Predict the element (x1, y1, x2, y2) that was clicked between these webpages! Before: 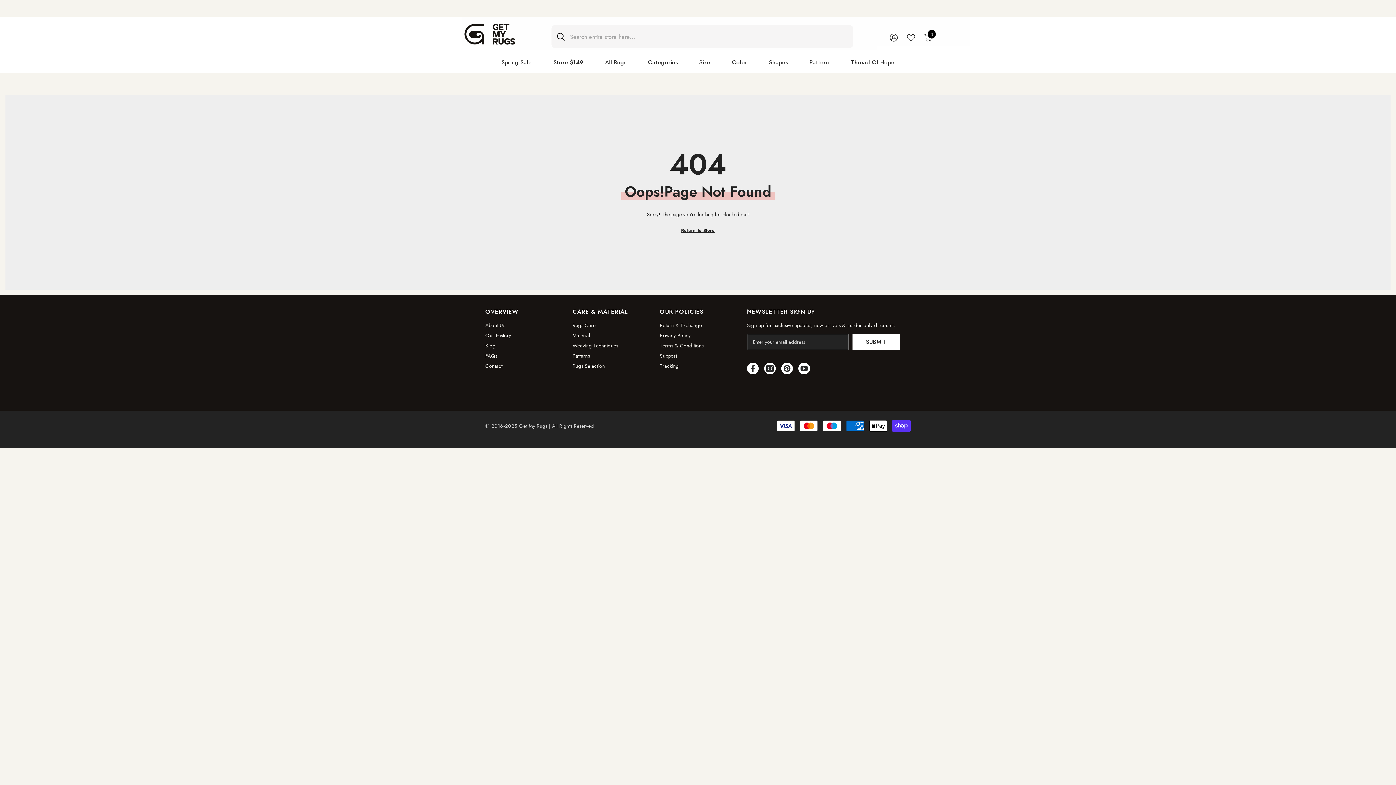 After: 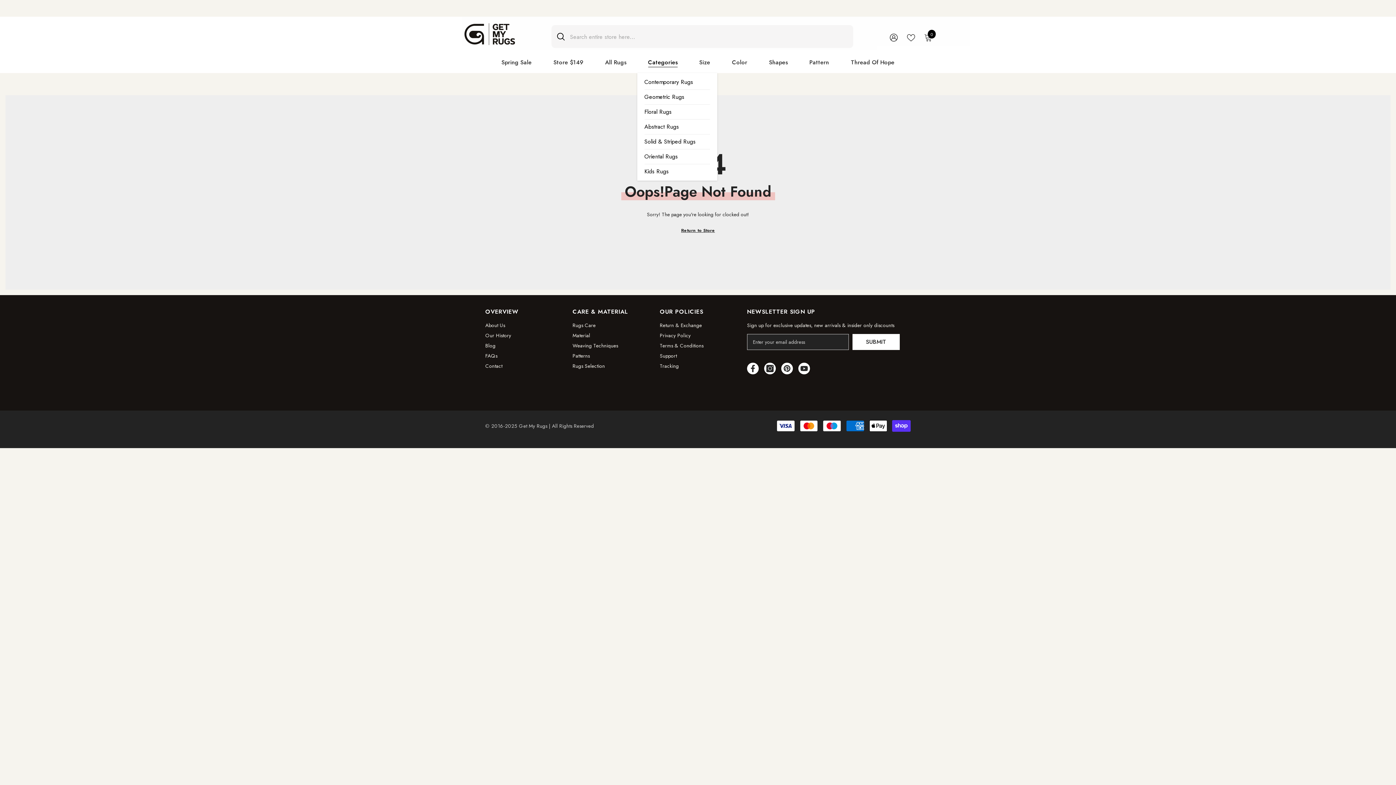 Action: bbox: (637, 58, 688, 73) label: Categories